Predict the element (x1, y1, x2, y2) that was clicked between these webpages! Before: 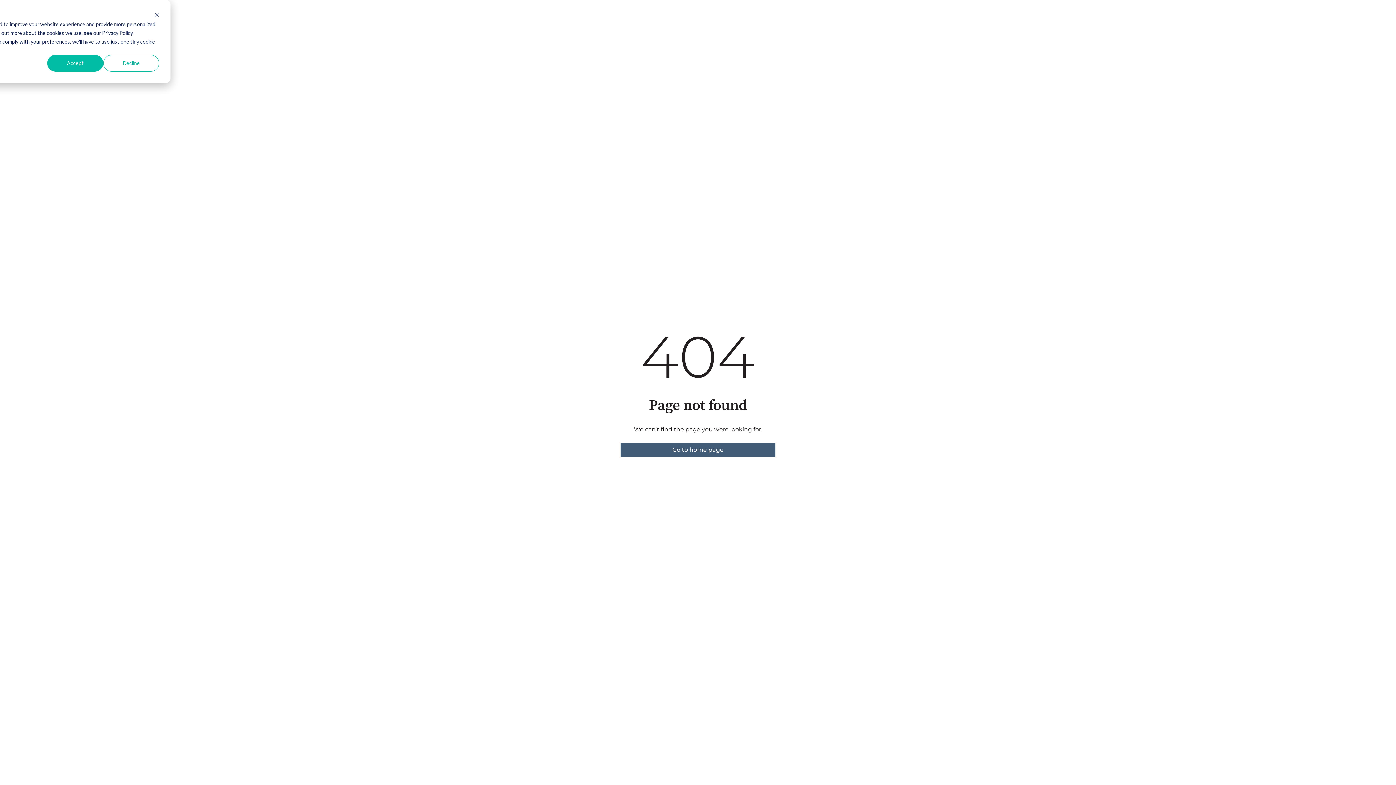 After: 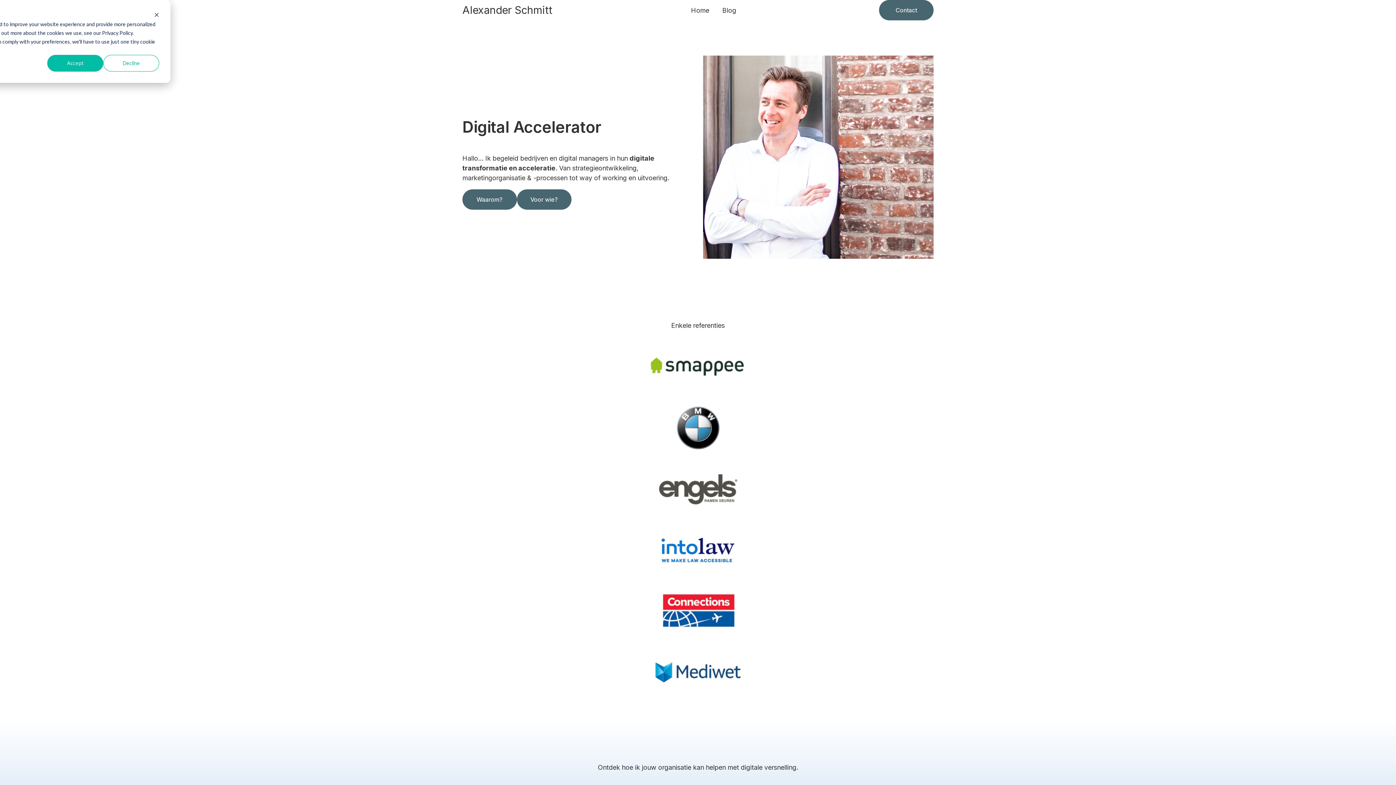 Action: label: Go to home page bbox: (620, 442, 775, 457)